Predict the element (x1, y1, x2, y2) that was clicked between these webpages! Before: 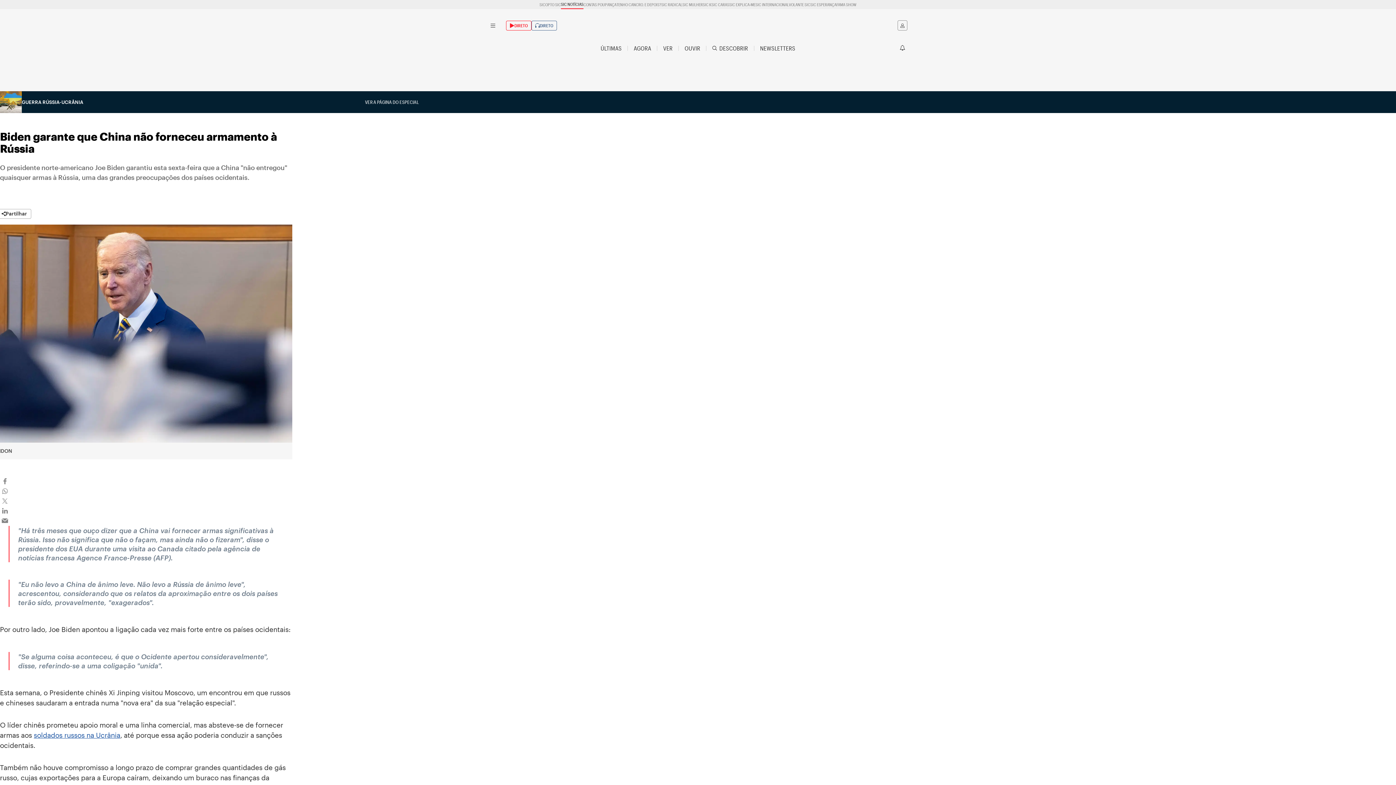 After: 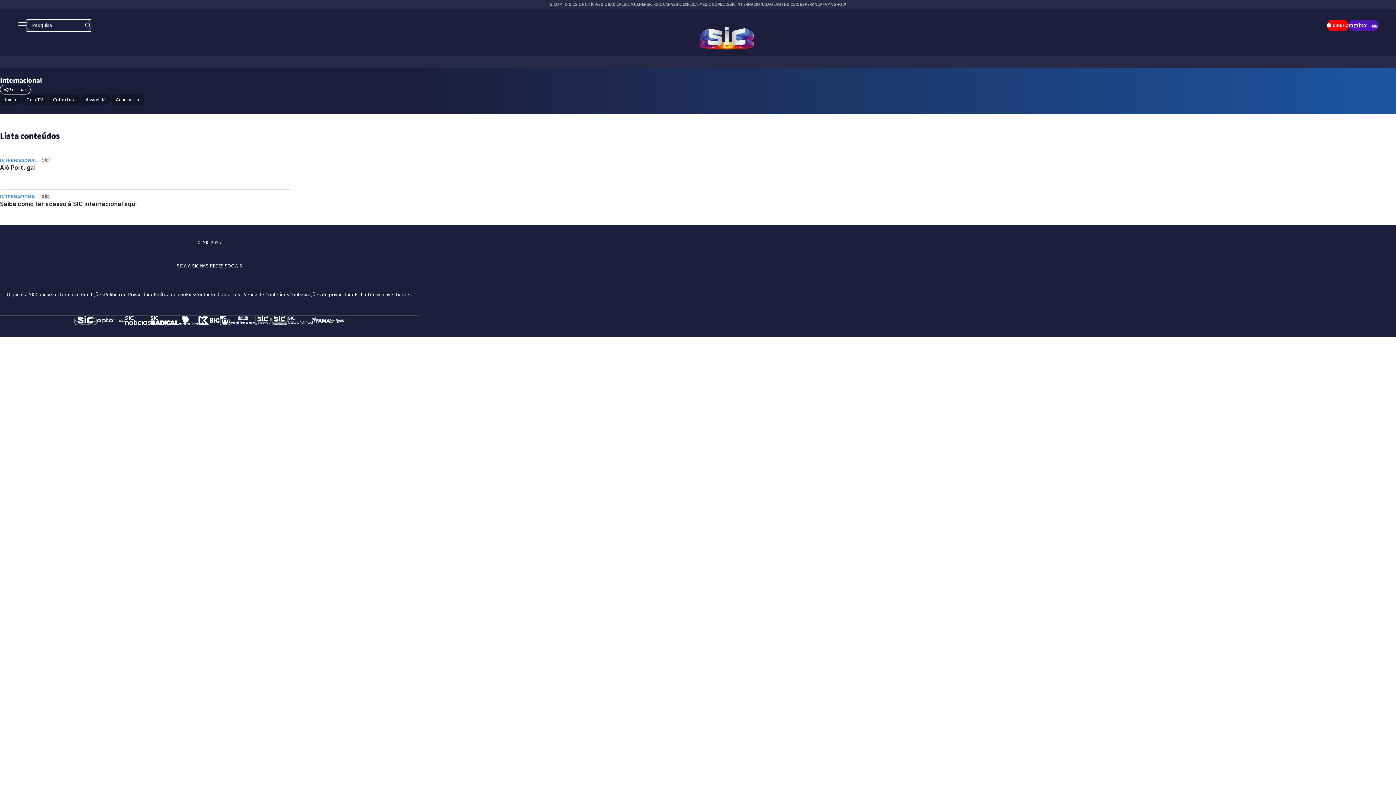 Action: bbox: (755, 0, 789, 8) label: SIC INTERNACIONAL